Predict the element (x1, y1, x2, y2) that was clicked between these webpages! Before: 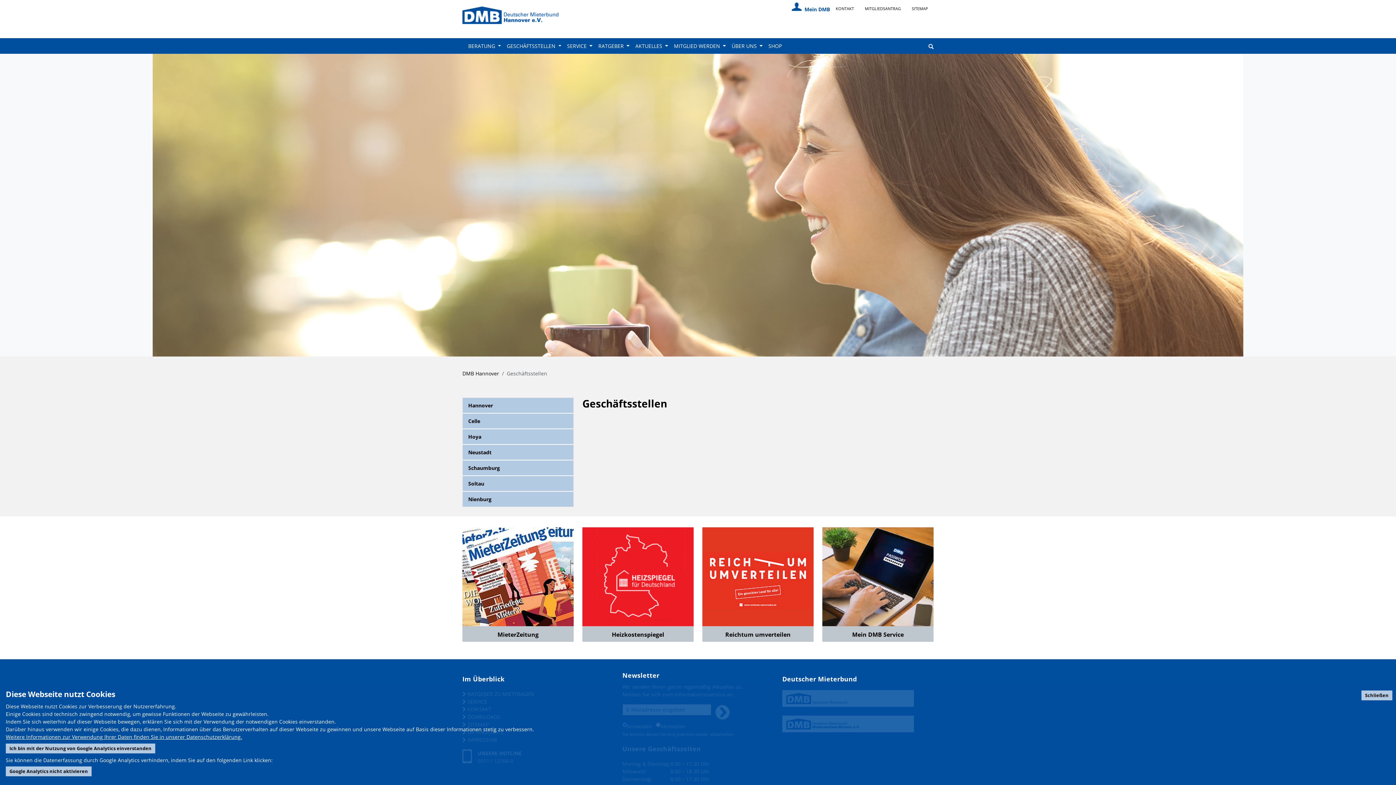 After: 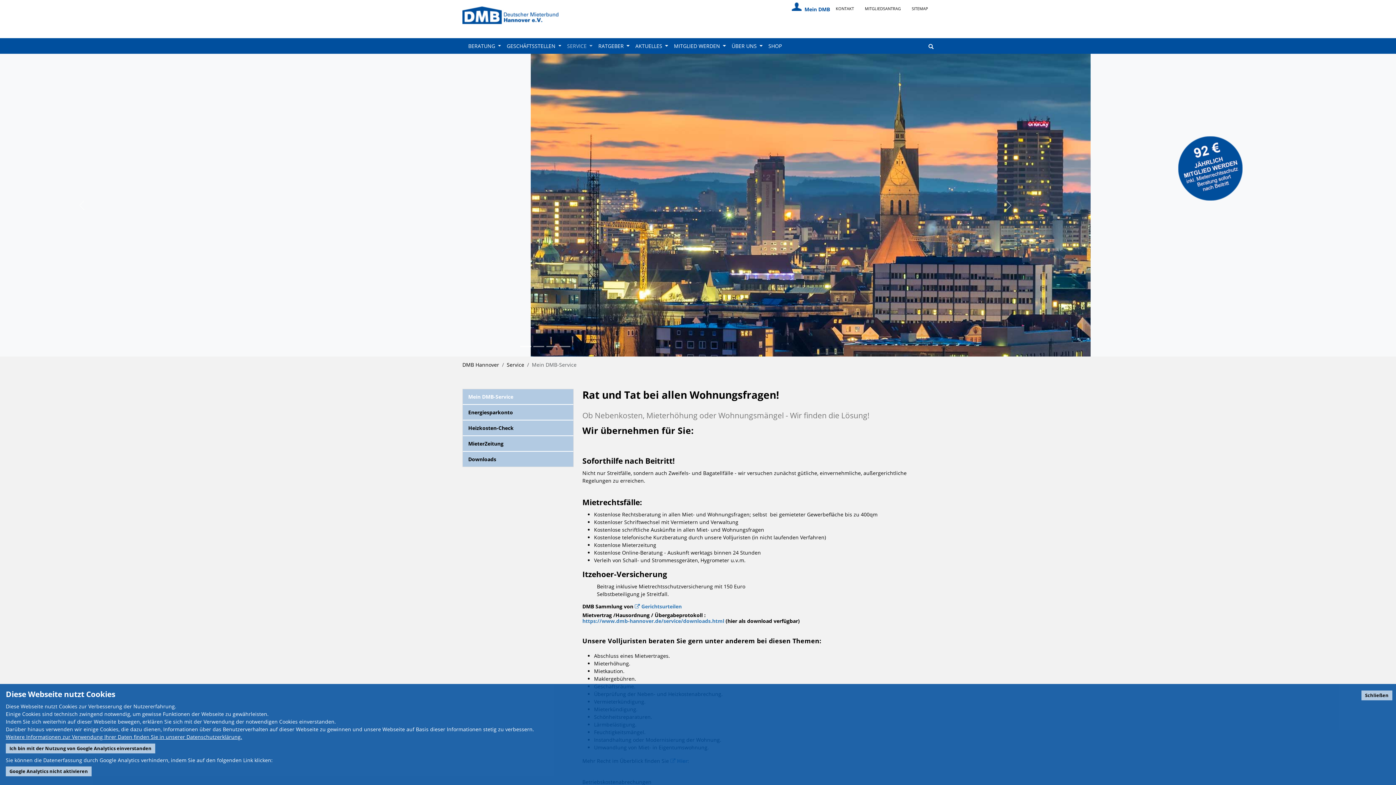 Action: bbox: (822, 527, 933, 626)